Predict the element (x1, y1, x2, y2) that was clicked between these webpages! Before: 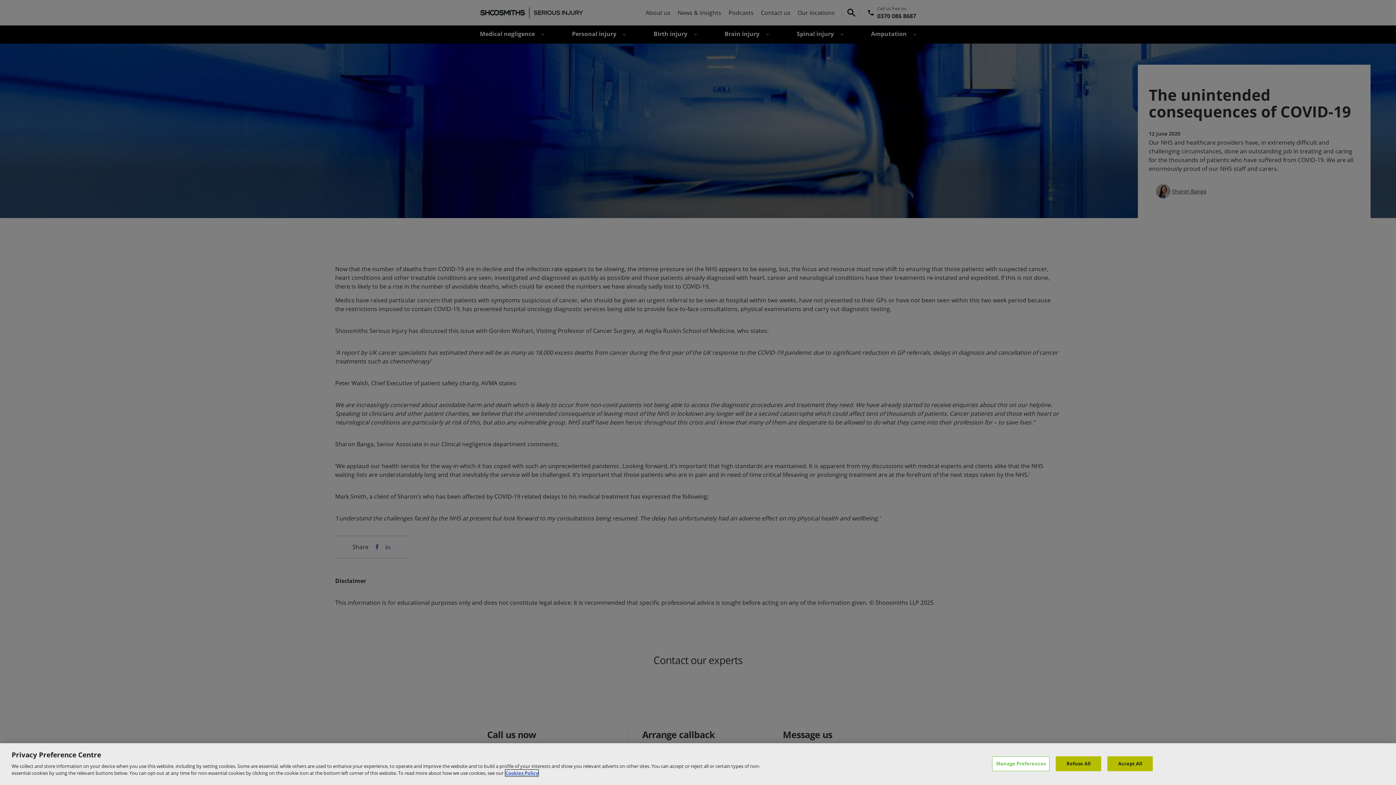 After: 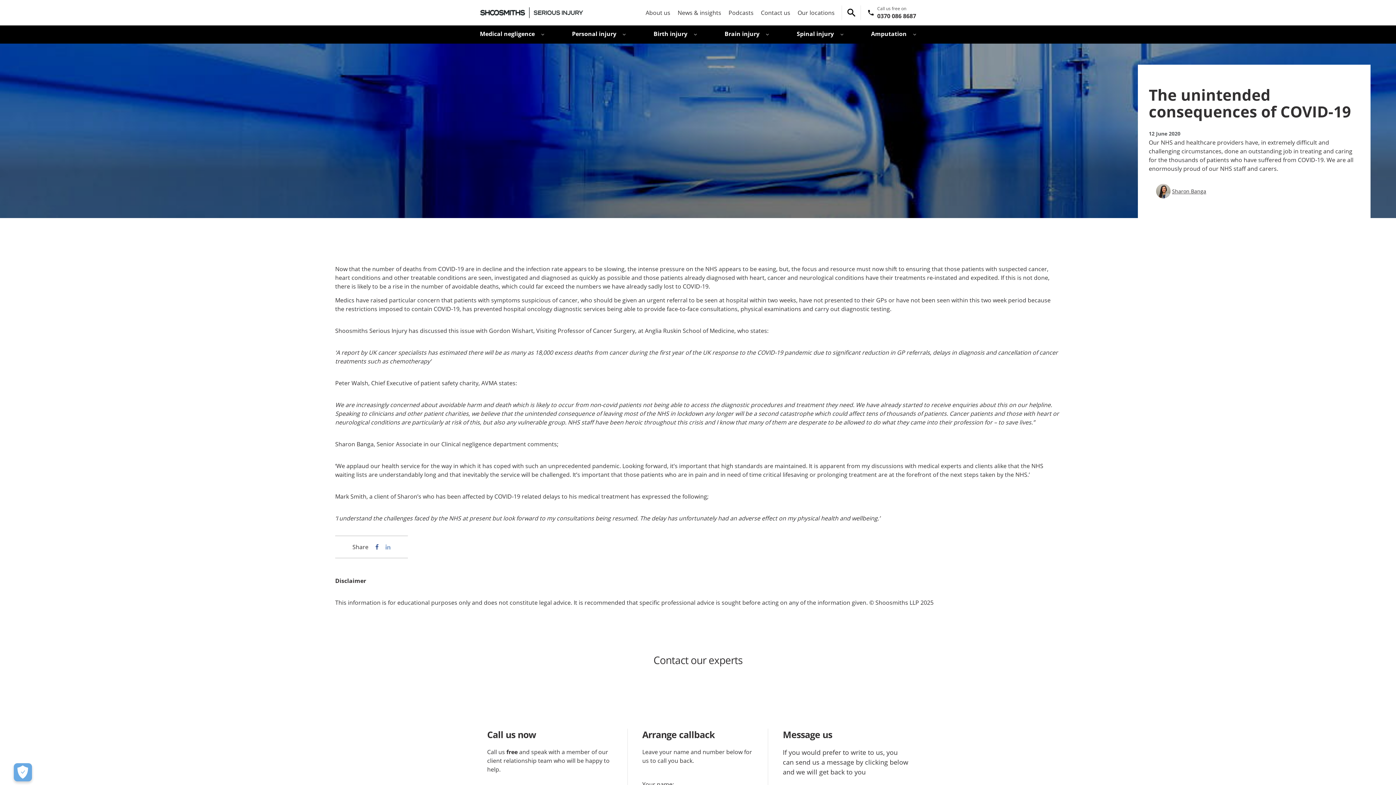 Action: bbox: (1056, 756, 1101, 771) label: Refuse All